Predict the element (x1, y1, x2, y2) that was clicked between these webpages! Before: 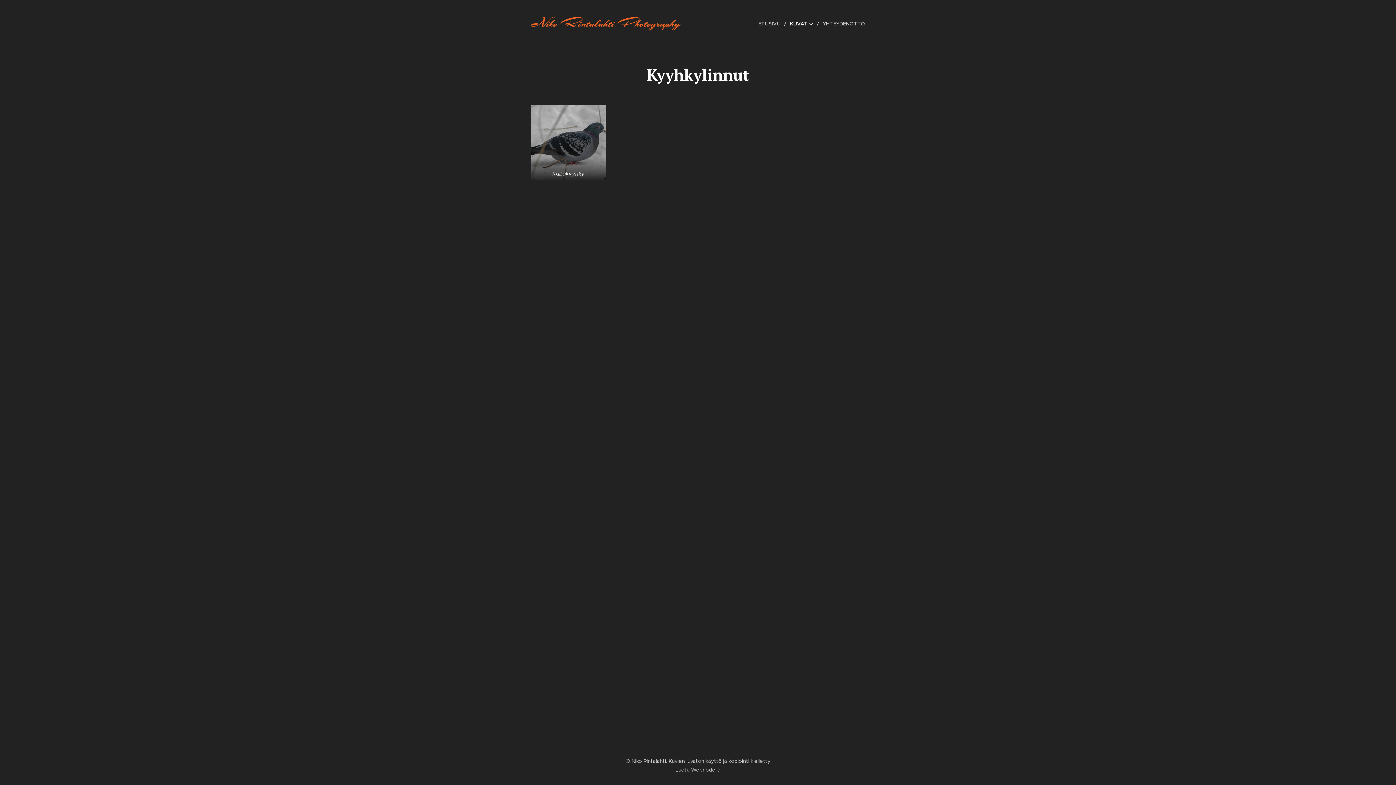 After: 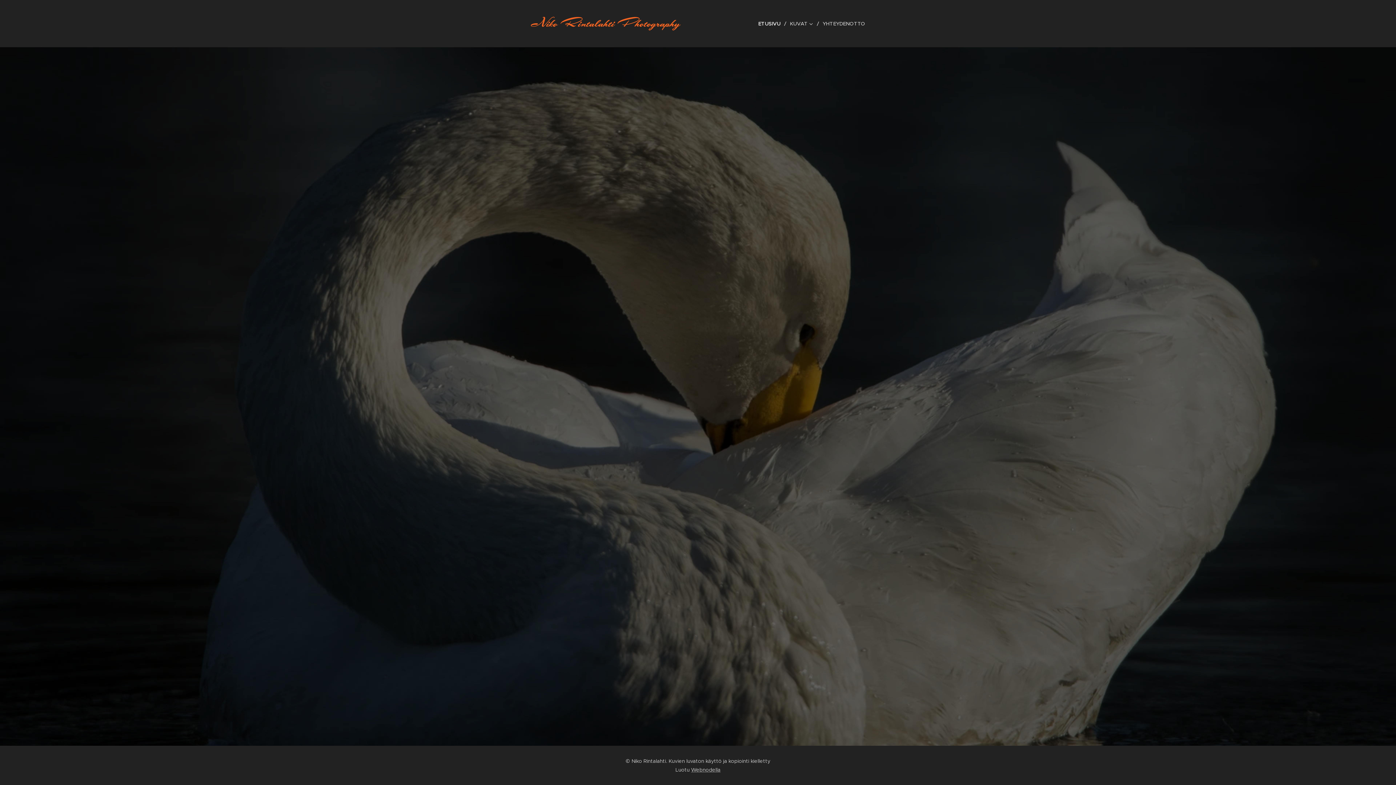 Action: label: ETUSIVU bbox: (756, 14, 786, 32)